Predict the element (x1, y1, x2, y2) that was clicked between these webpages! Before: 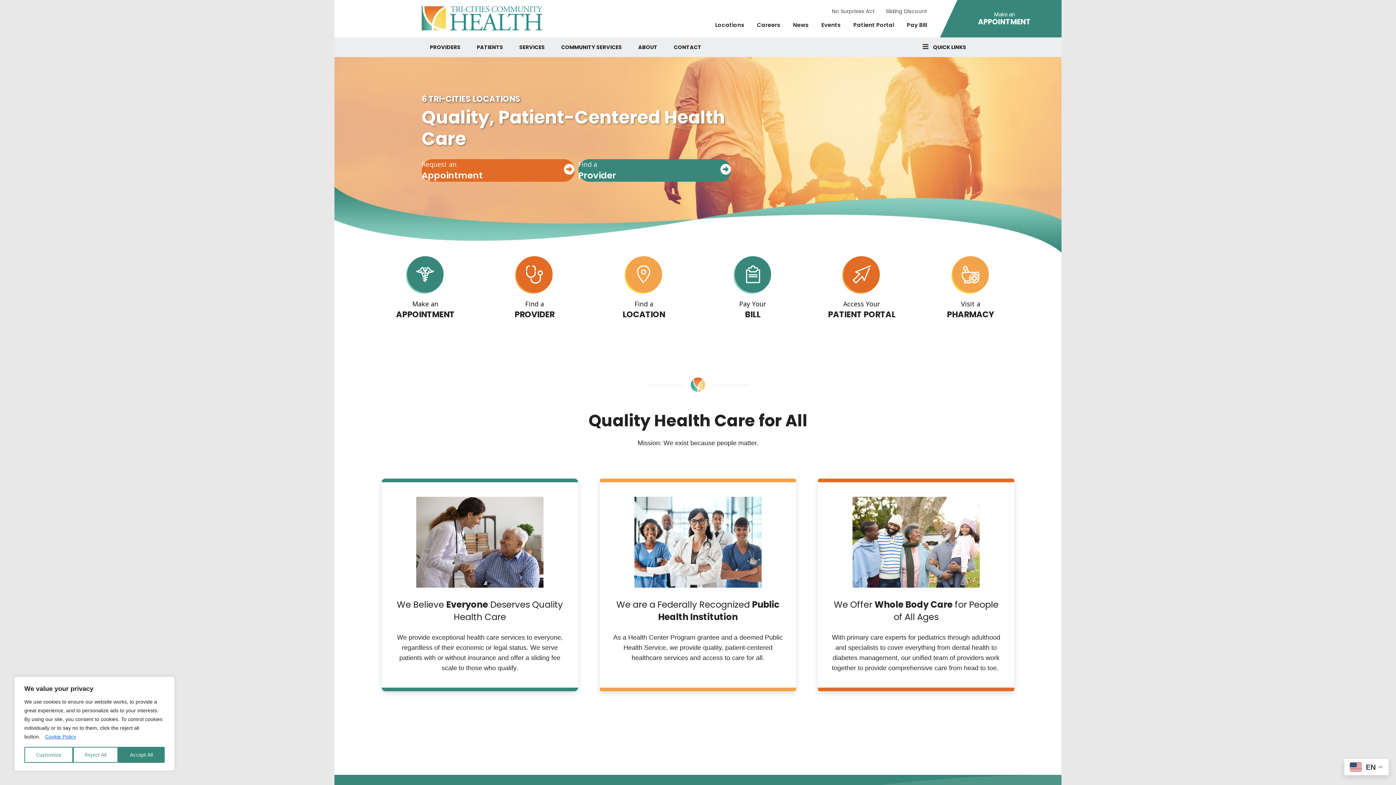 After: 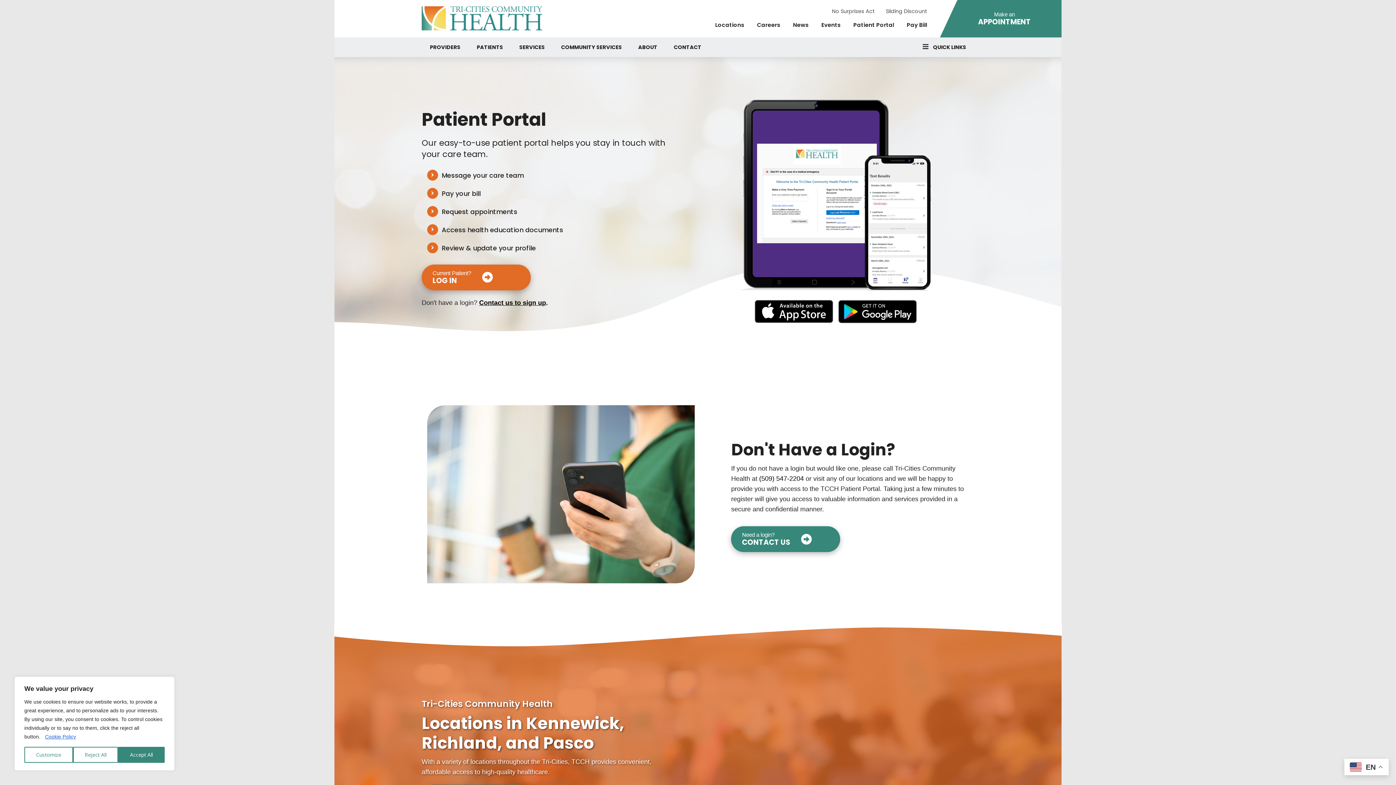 Action: bbox: (807, 254, 916, 322) label: Access Your
PATIENT PORTAL